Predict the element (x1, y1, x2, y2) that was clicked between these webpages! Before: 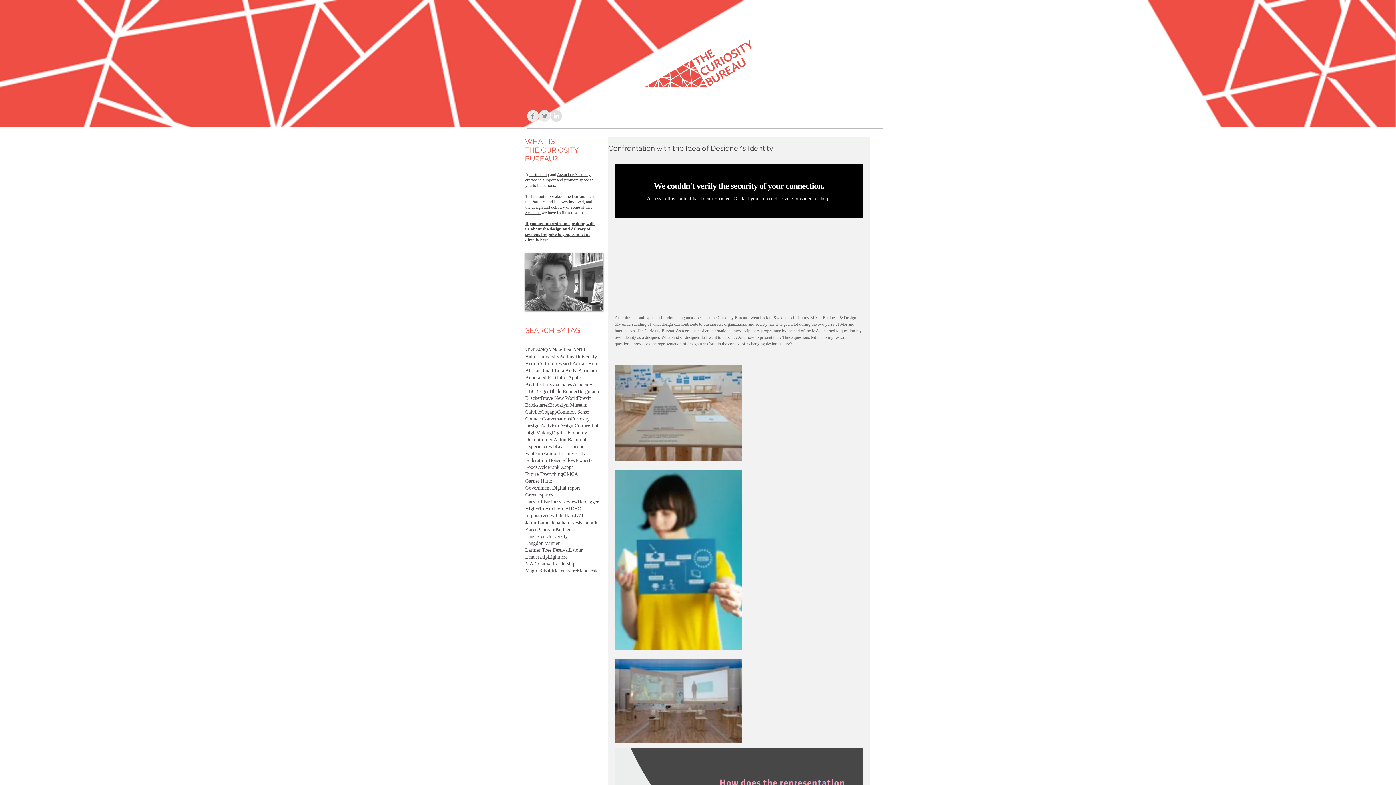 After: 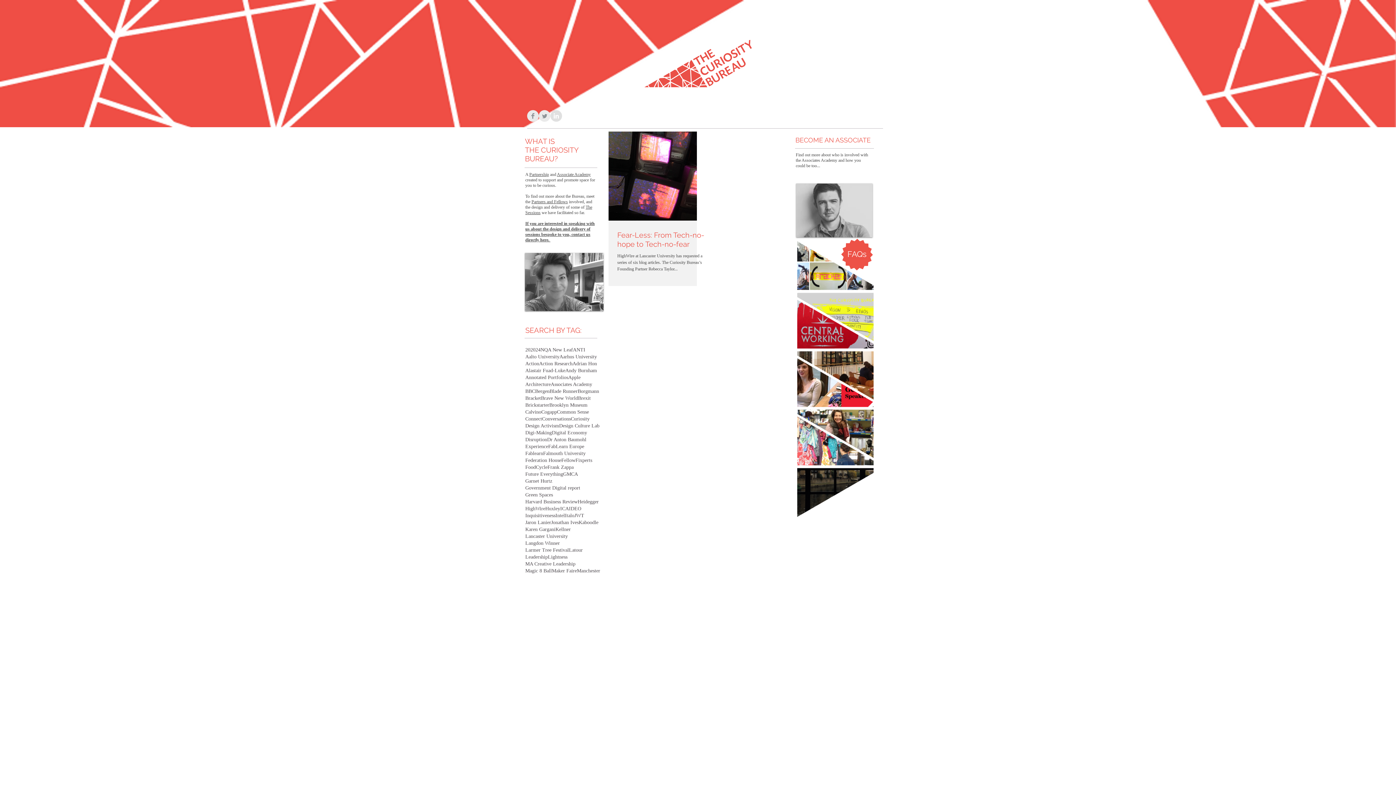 Action: bbox: (525, 401, 549, 408) label: Brickstarter